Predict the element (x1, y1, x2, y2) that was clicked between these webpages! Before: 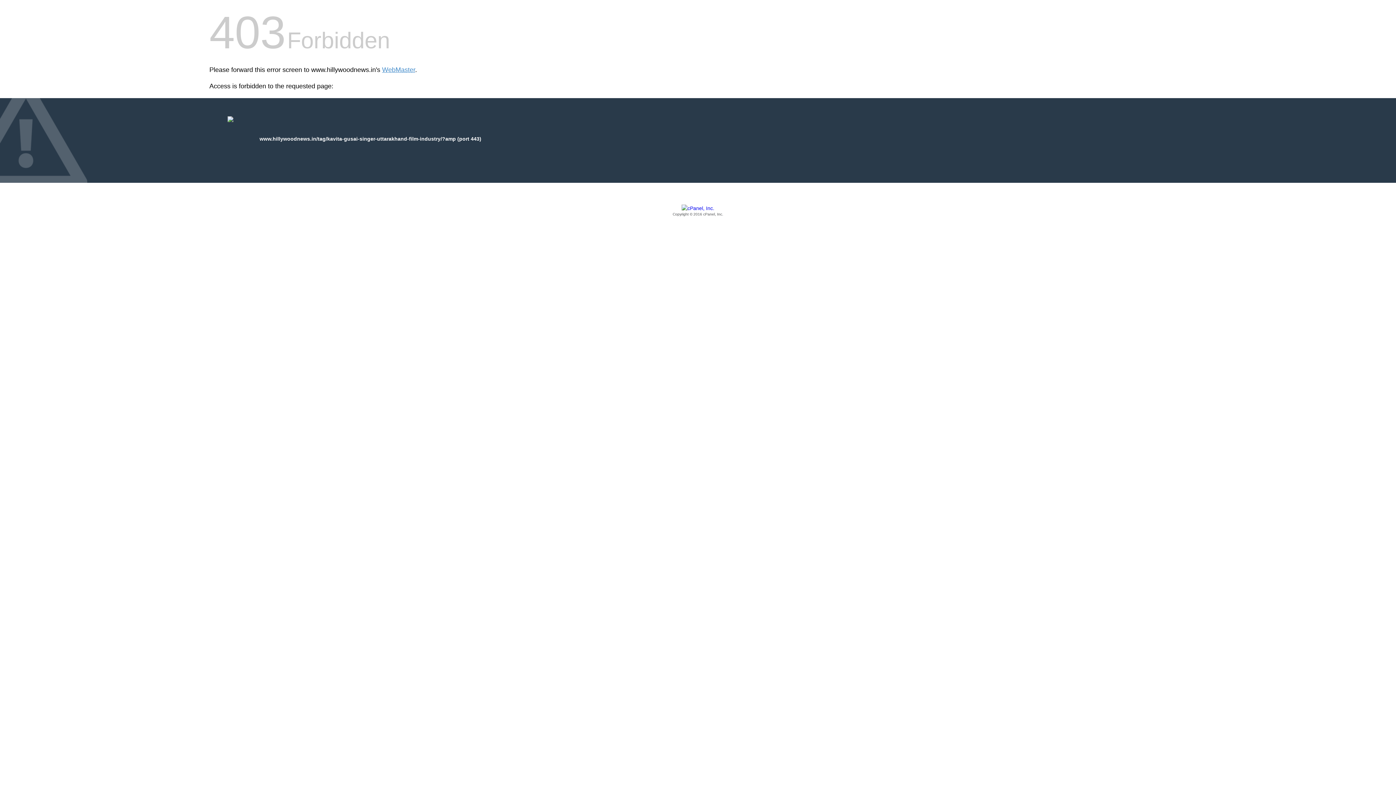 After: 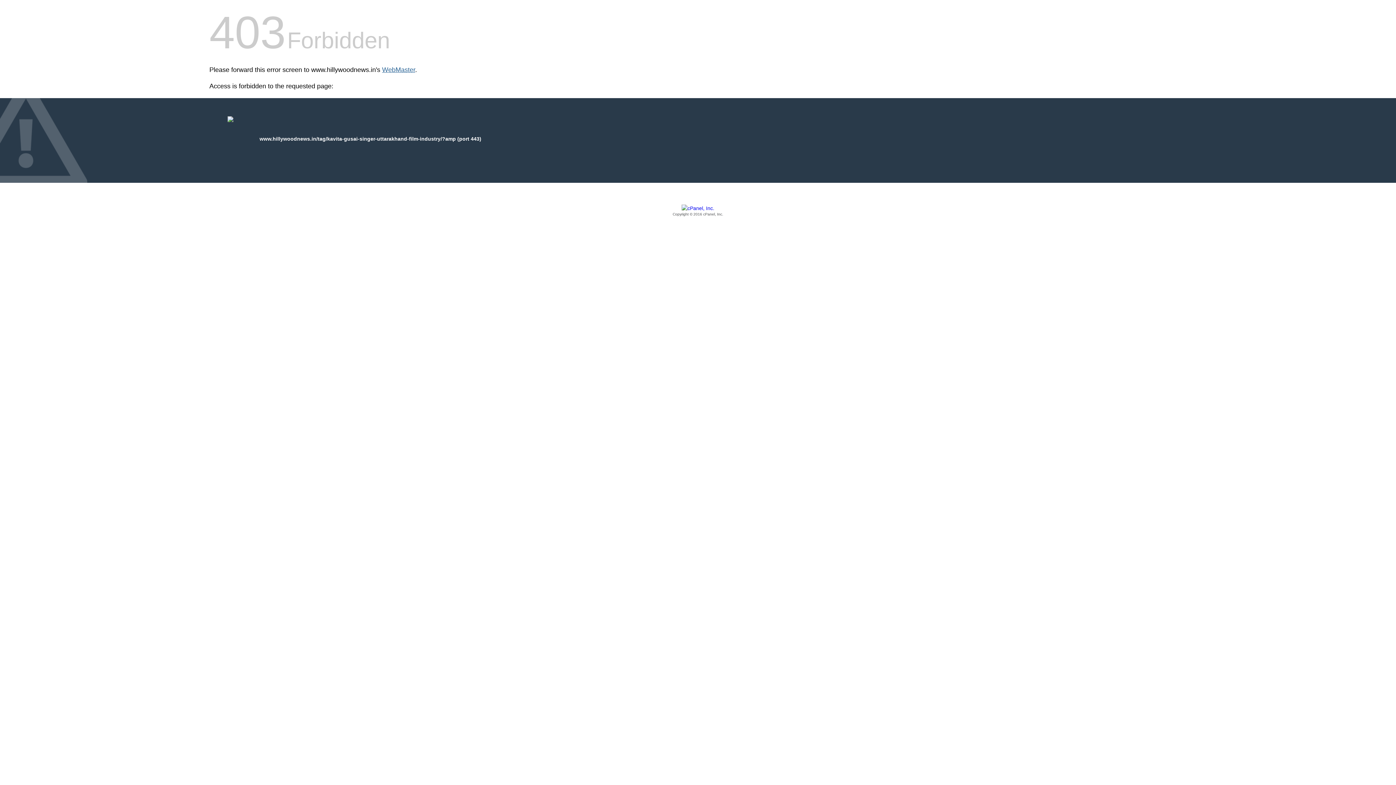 Action: label: WebMaster bbox: (382, 66, 415, 73)